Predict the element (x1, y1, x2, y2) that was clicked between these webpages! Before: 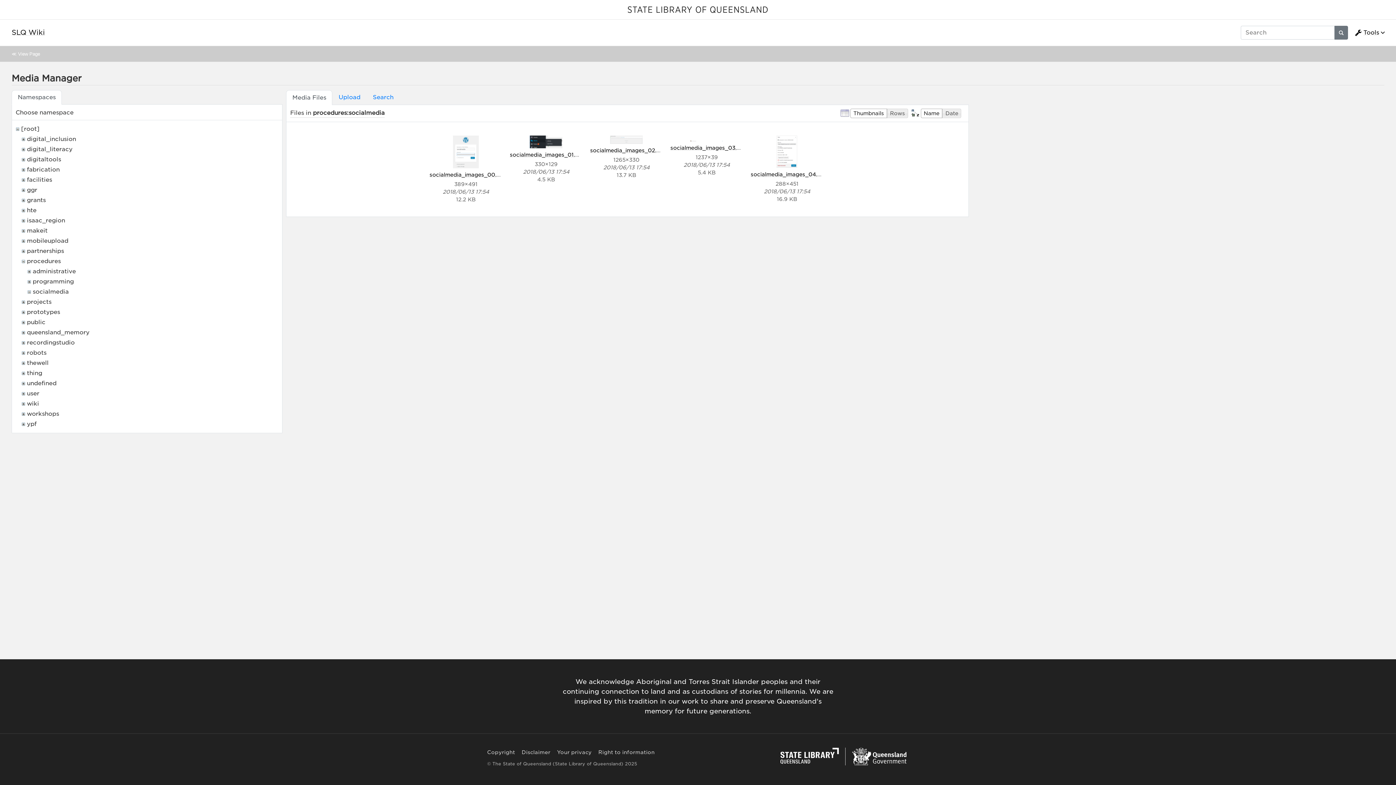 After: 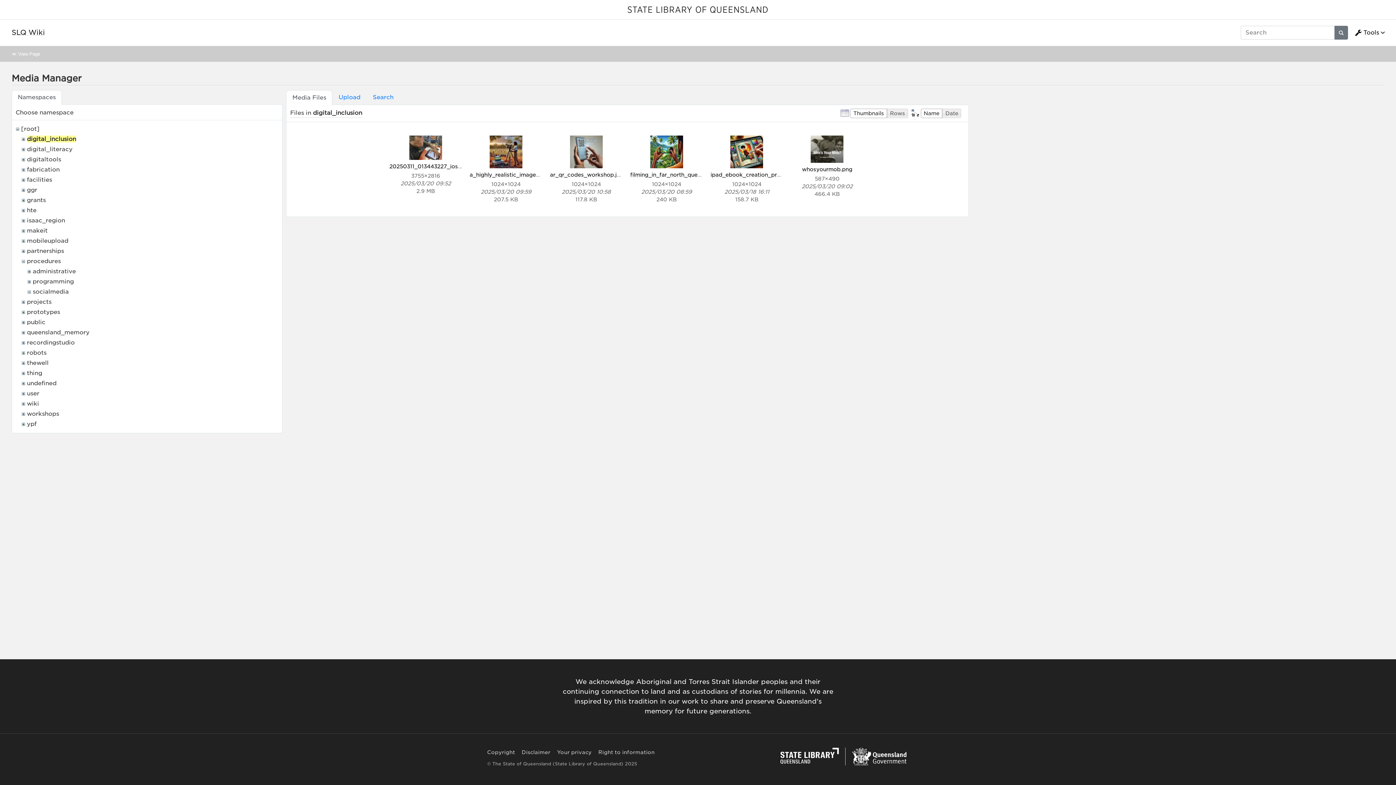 Action: bbox: (26, 135, 76, 142) label: digital_inclusion